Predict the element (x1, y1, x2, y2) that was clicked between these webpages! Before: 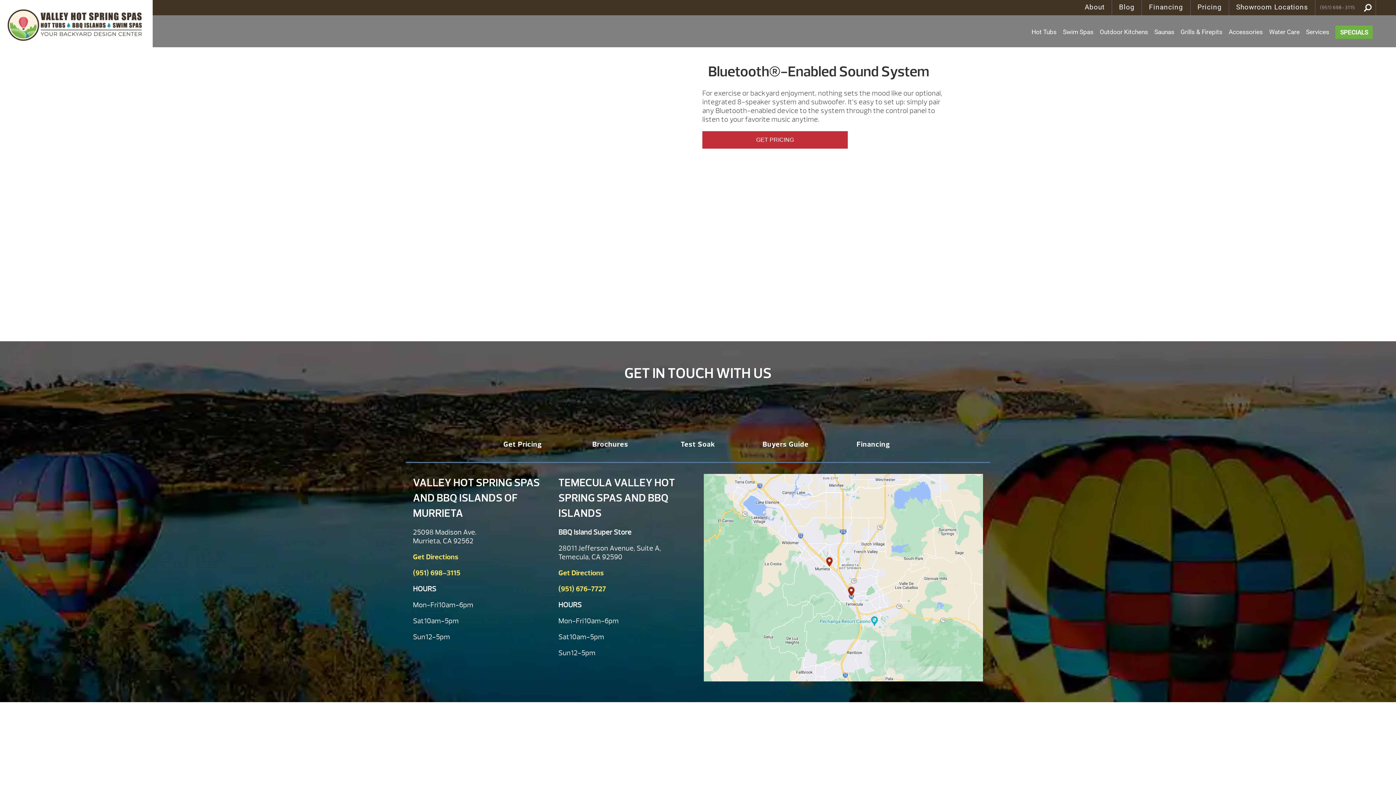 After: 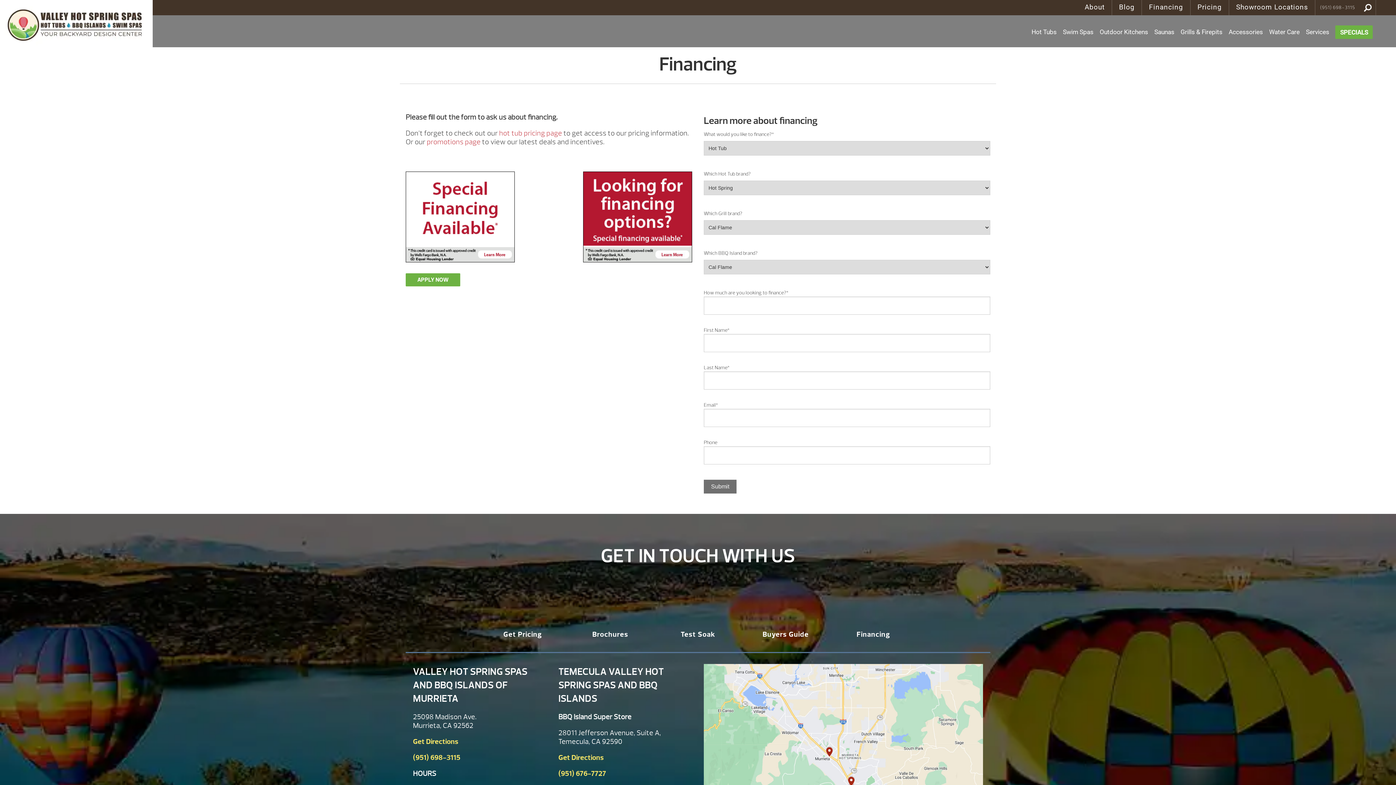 Action: label: Financing bbox: (1142, 0, 1190, 15)